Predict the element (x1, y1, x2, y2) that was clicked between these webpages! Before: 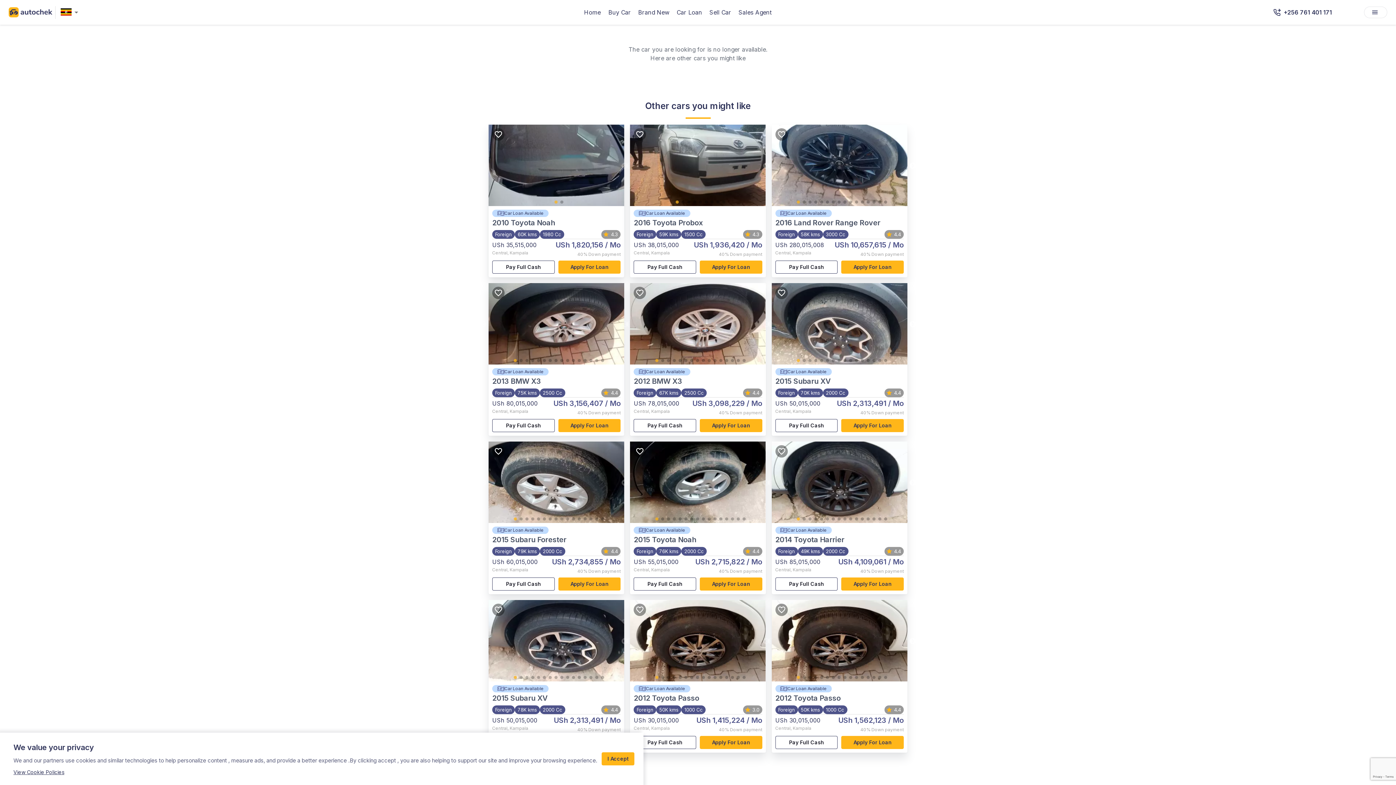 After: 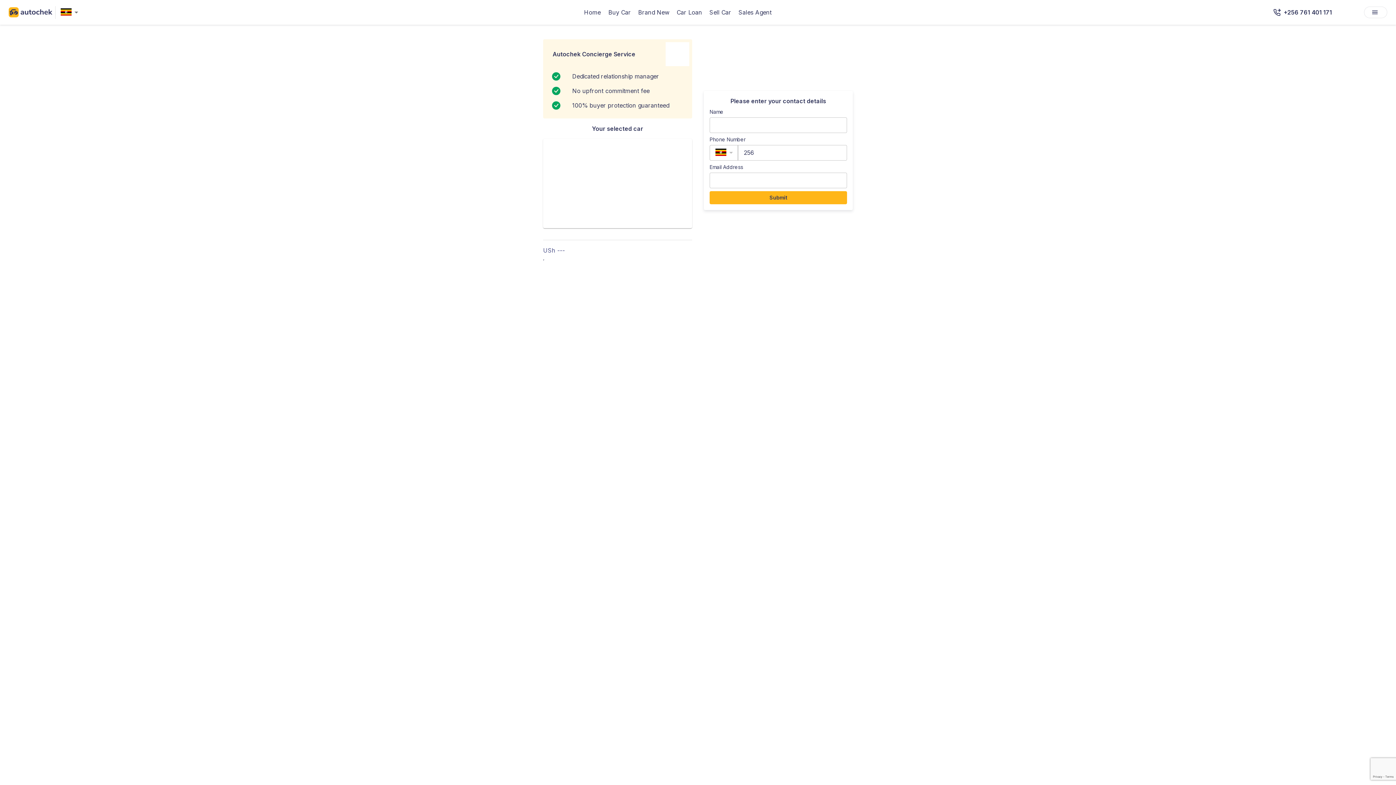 Action: bbox: (492, 422, 554, 428) label: Pay Full Cash